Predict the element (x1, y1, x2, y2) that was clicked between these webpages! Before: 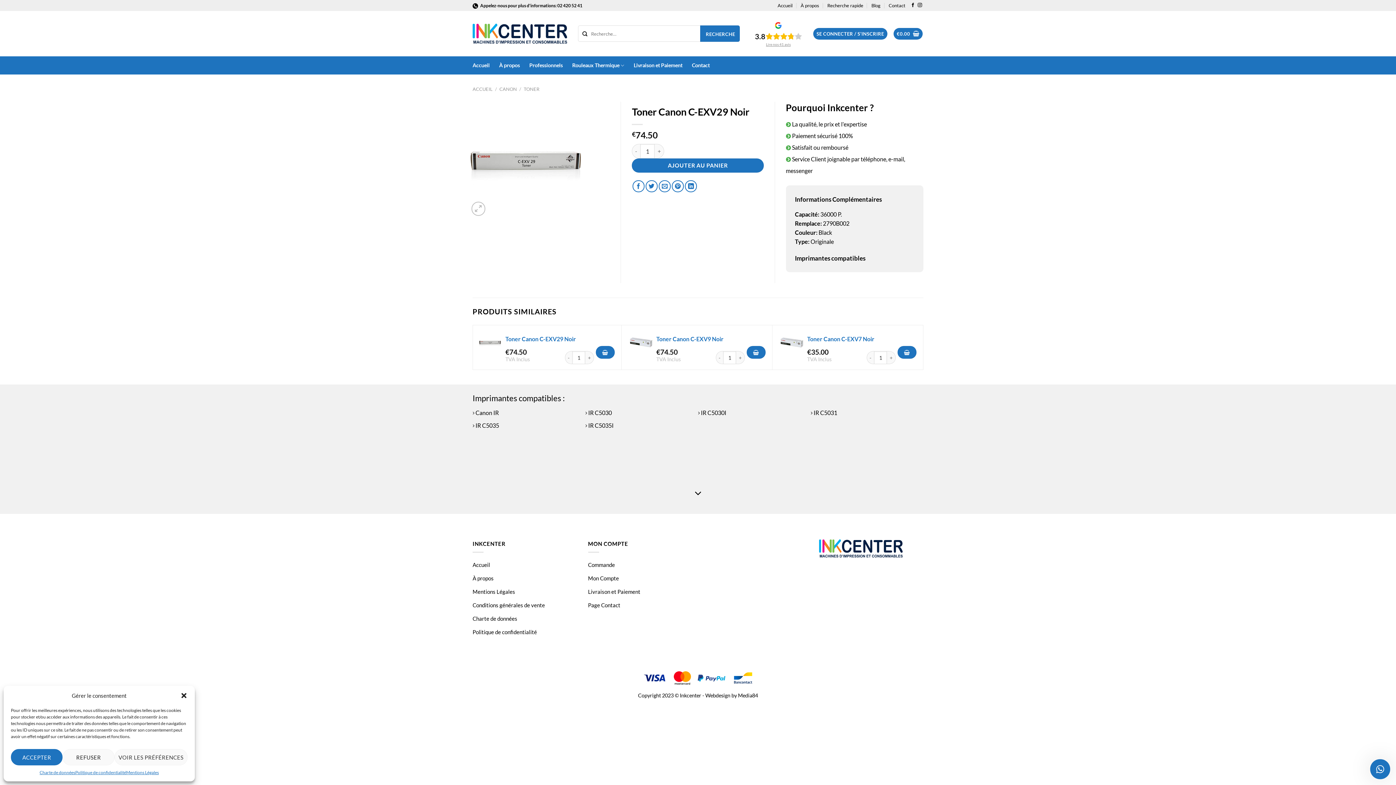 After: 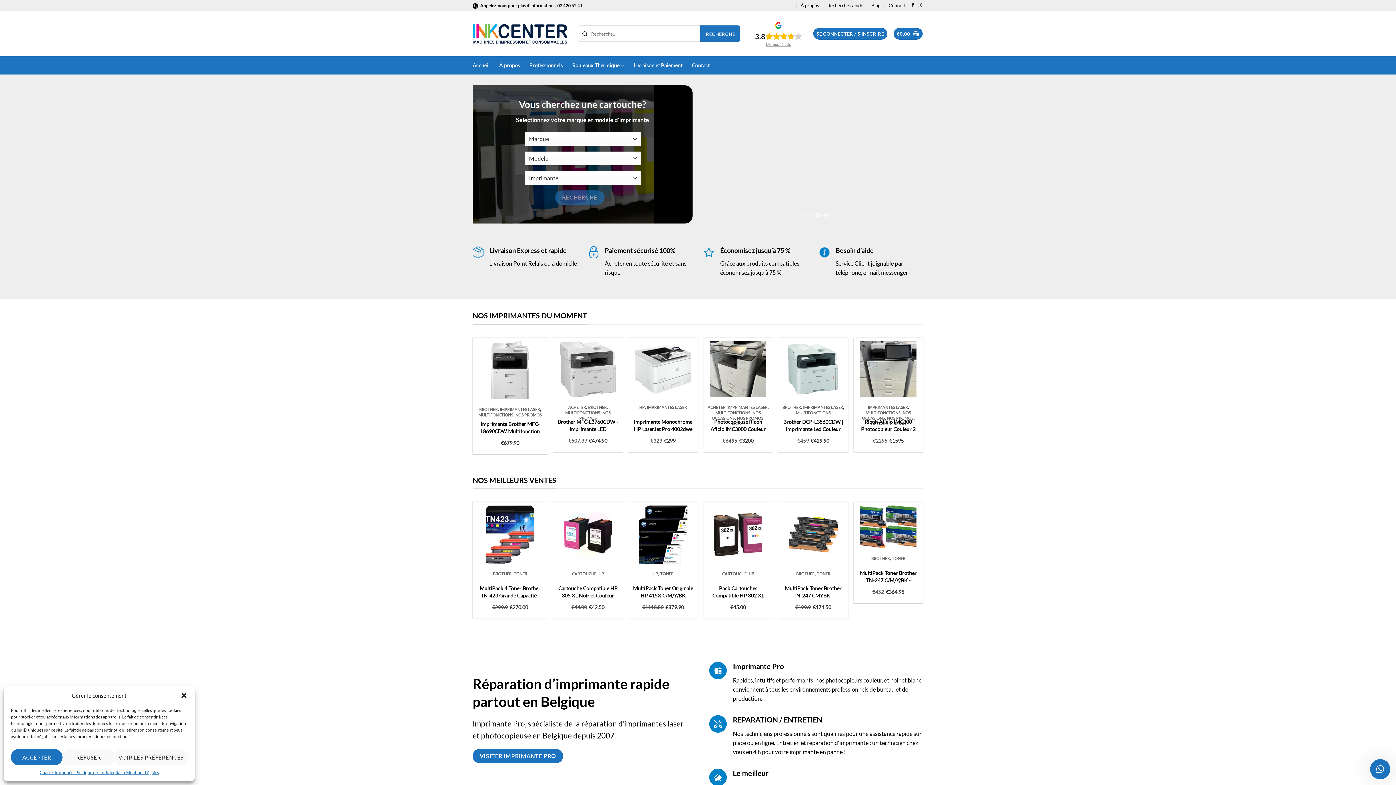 Action: bbox: (472, 86, 492, 91) label: ACCUEIL